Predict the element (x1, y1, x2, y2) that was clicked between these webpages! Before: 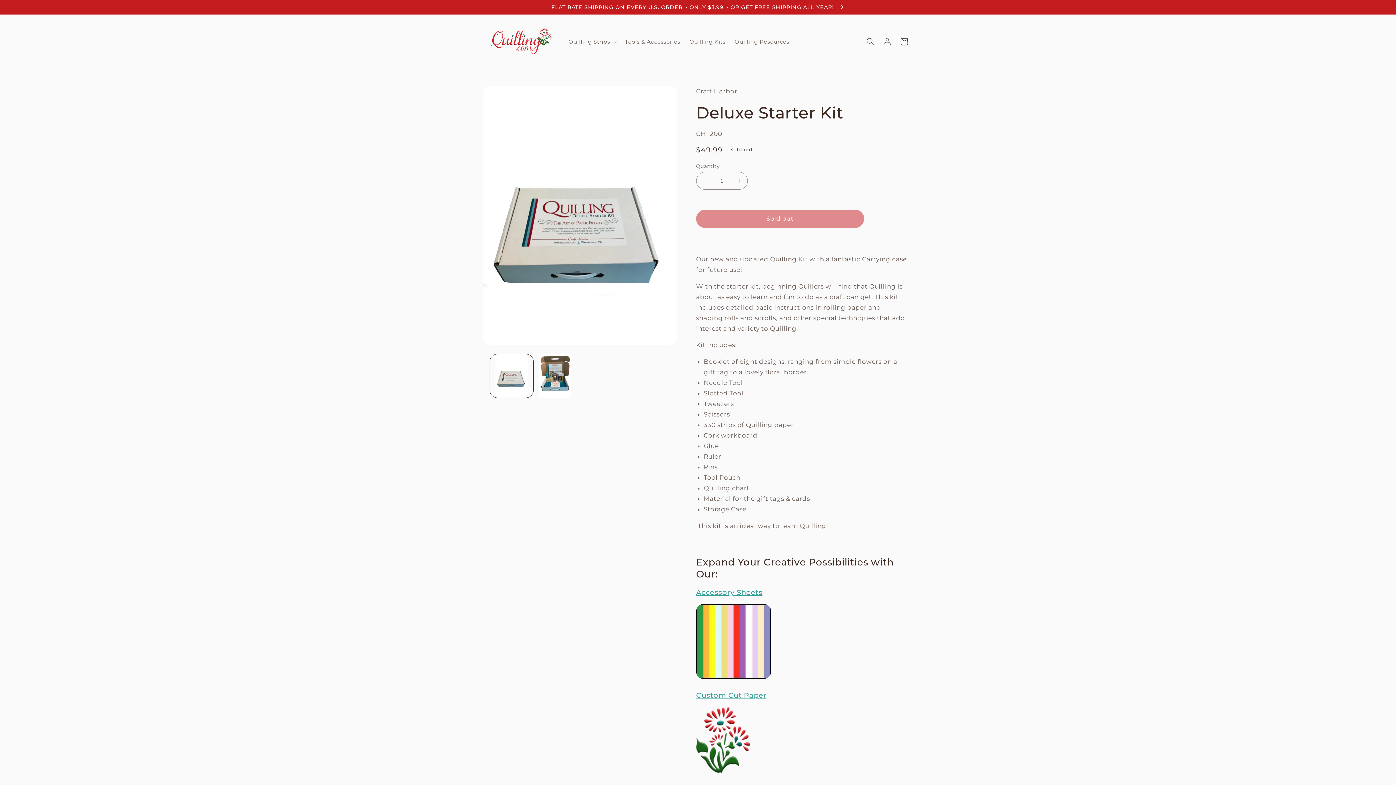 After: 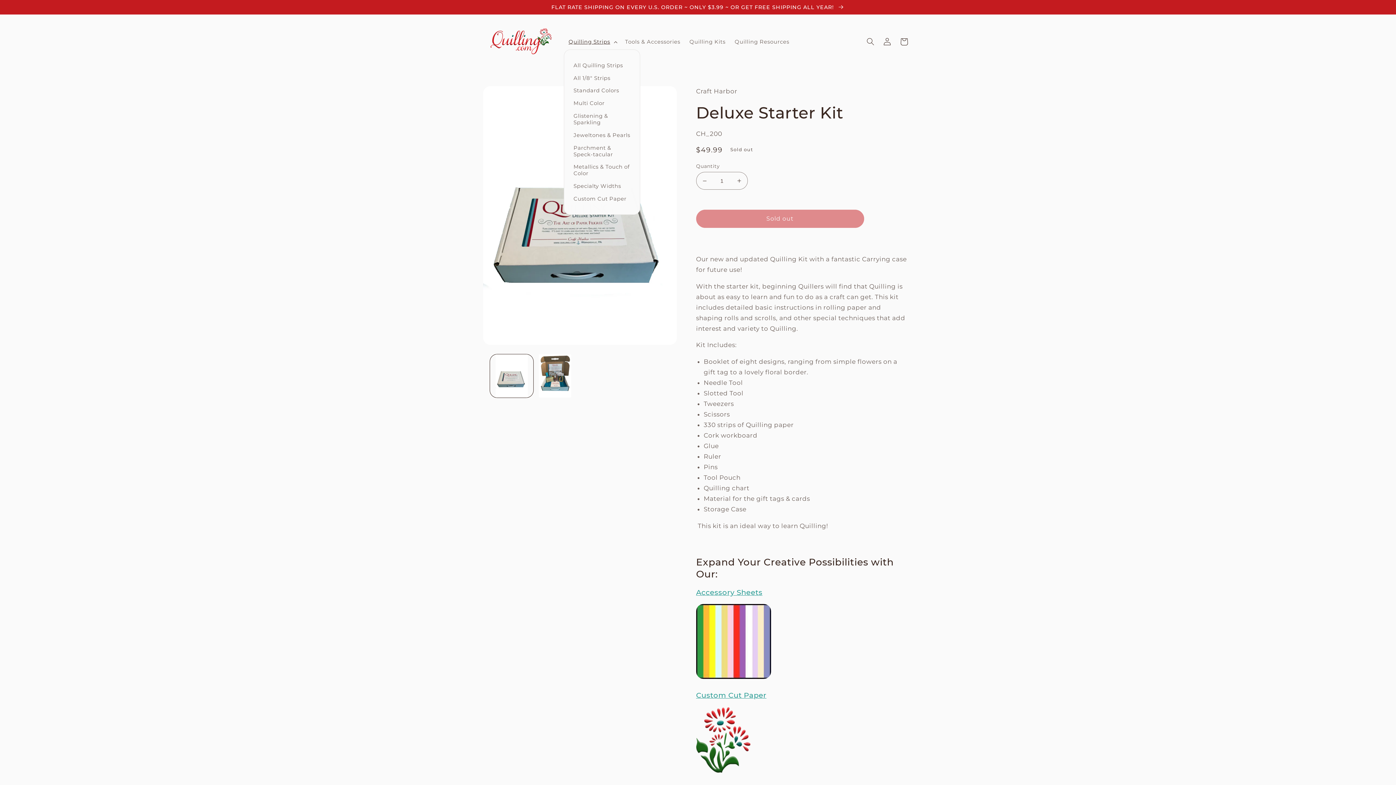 Action: label: Quilling Strips bbox: (564, 33, 620, 49)